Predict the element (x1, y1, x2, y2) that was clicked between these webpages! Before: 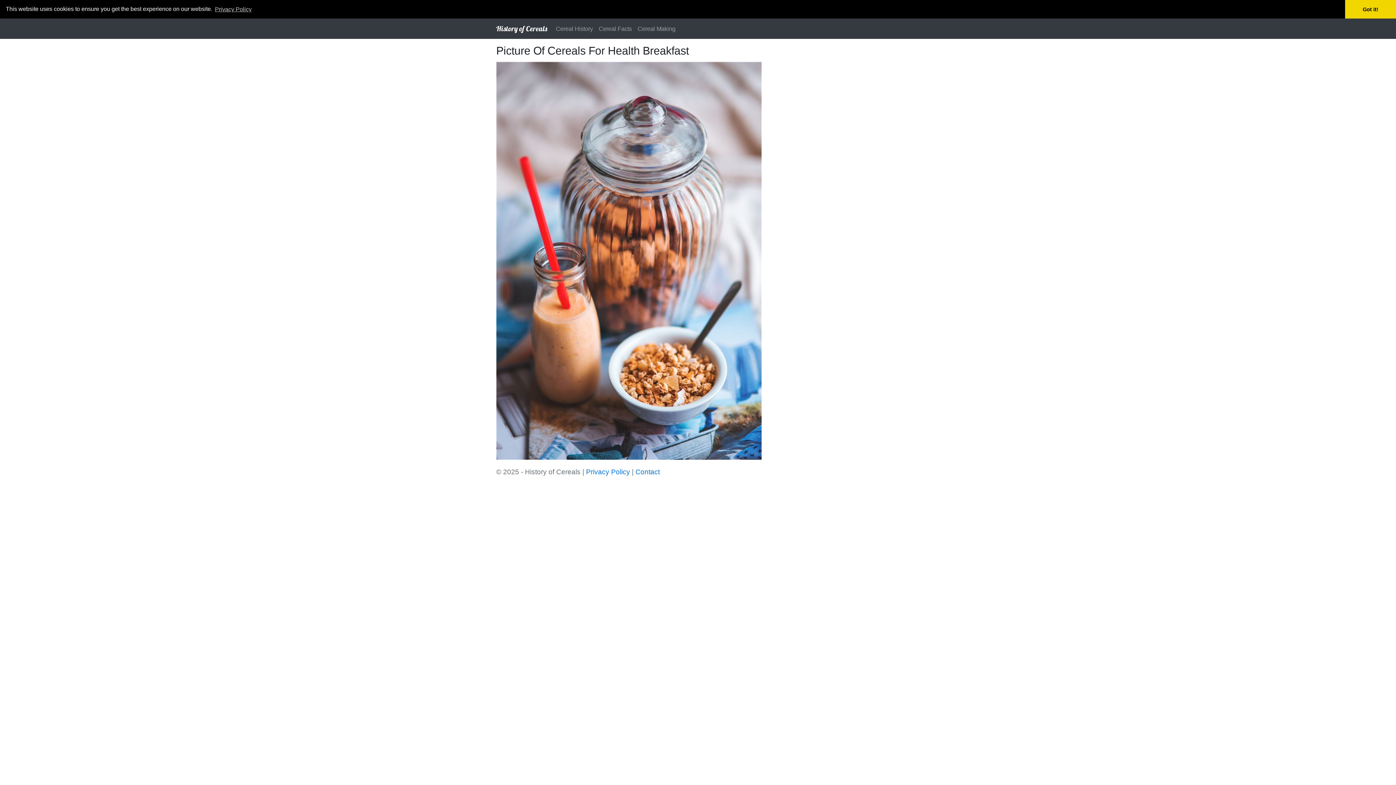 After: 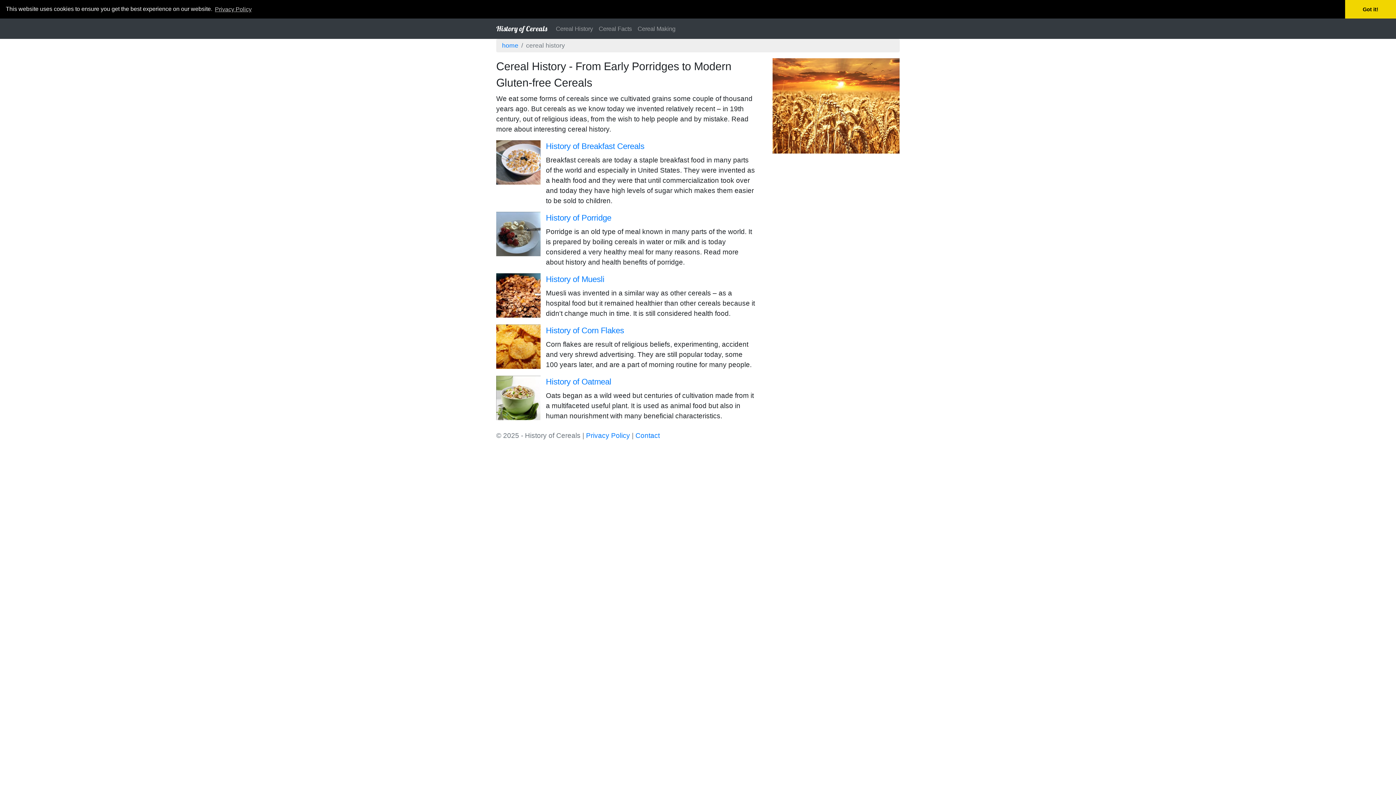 Action: label: Cereal History bbox: (553, 21, 596, 36)